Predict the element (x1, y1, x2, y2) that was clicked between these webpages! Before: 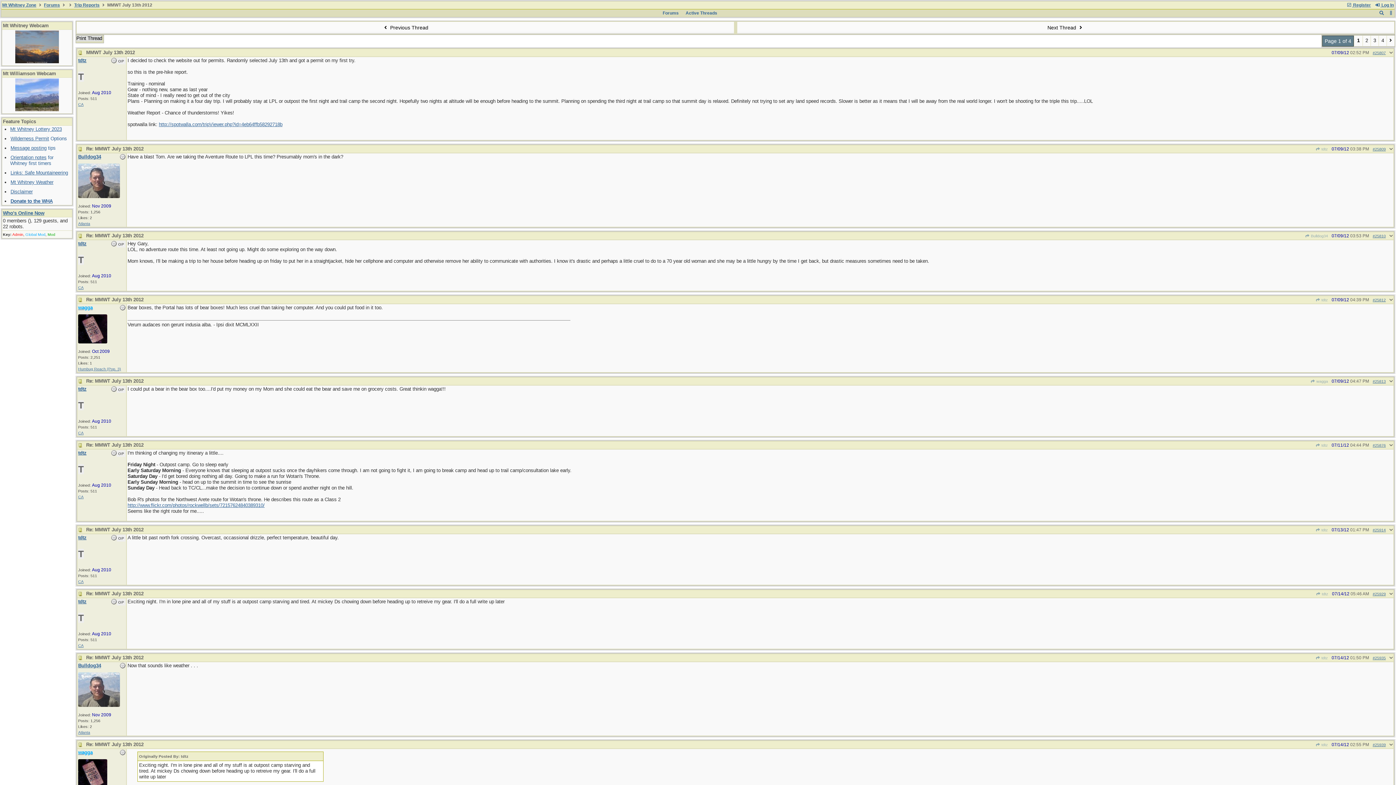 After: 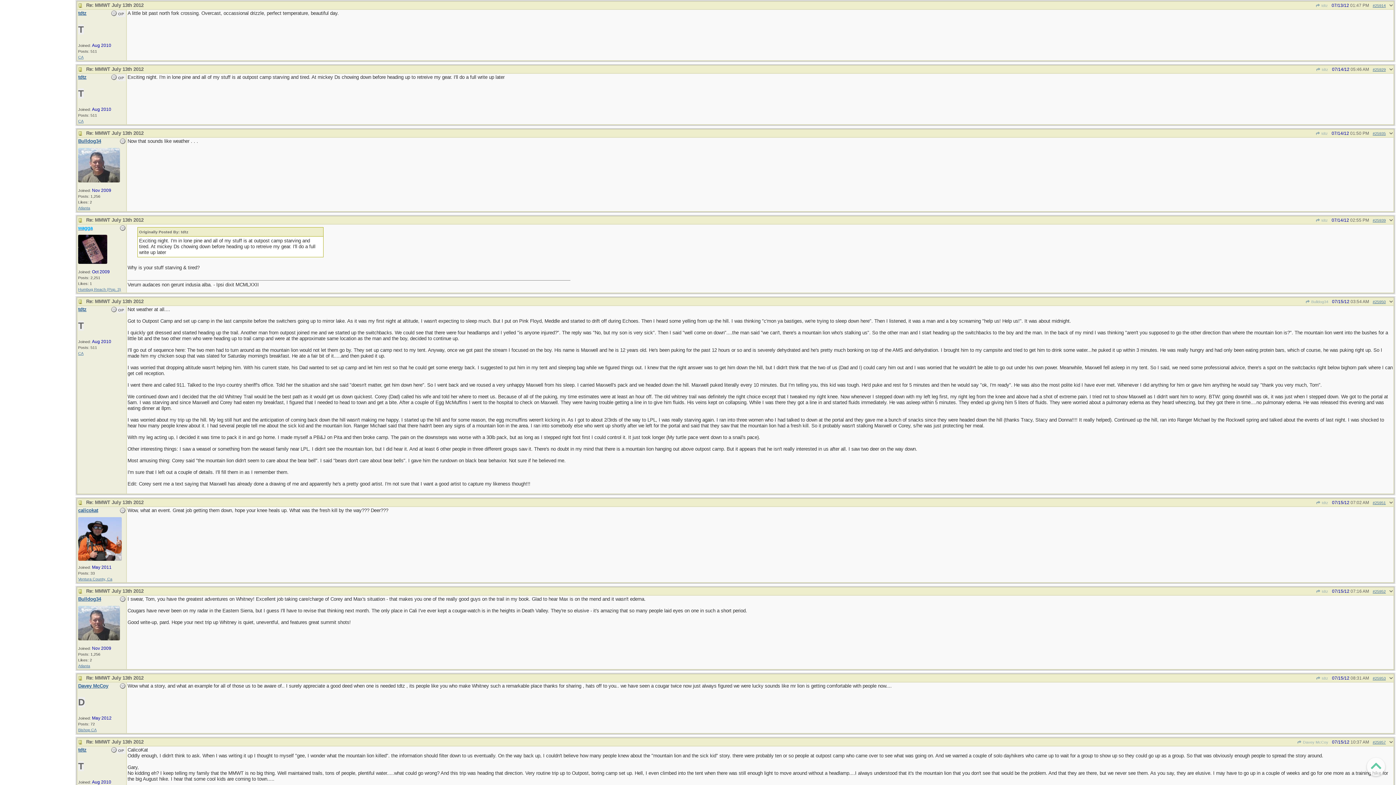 Action: bbox: (1316, 592, 1328, 596) label:  tdtz